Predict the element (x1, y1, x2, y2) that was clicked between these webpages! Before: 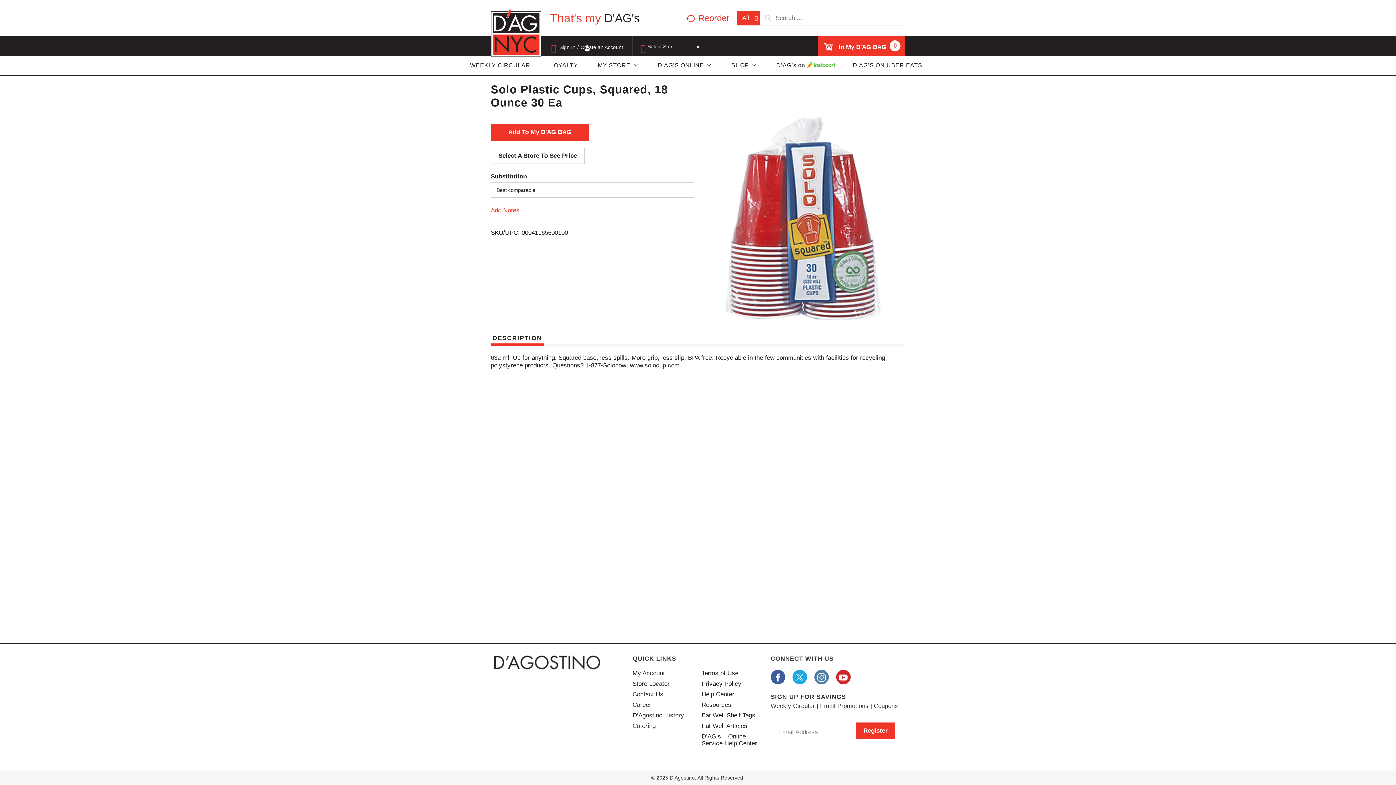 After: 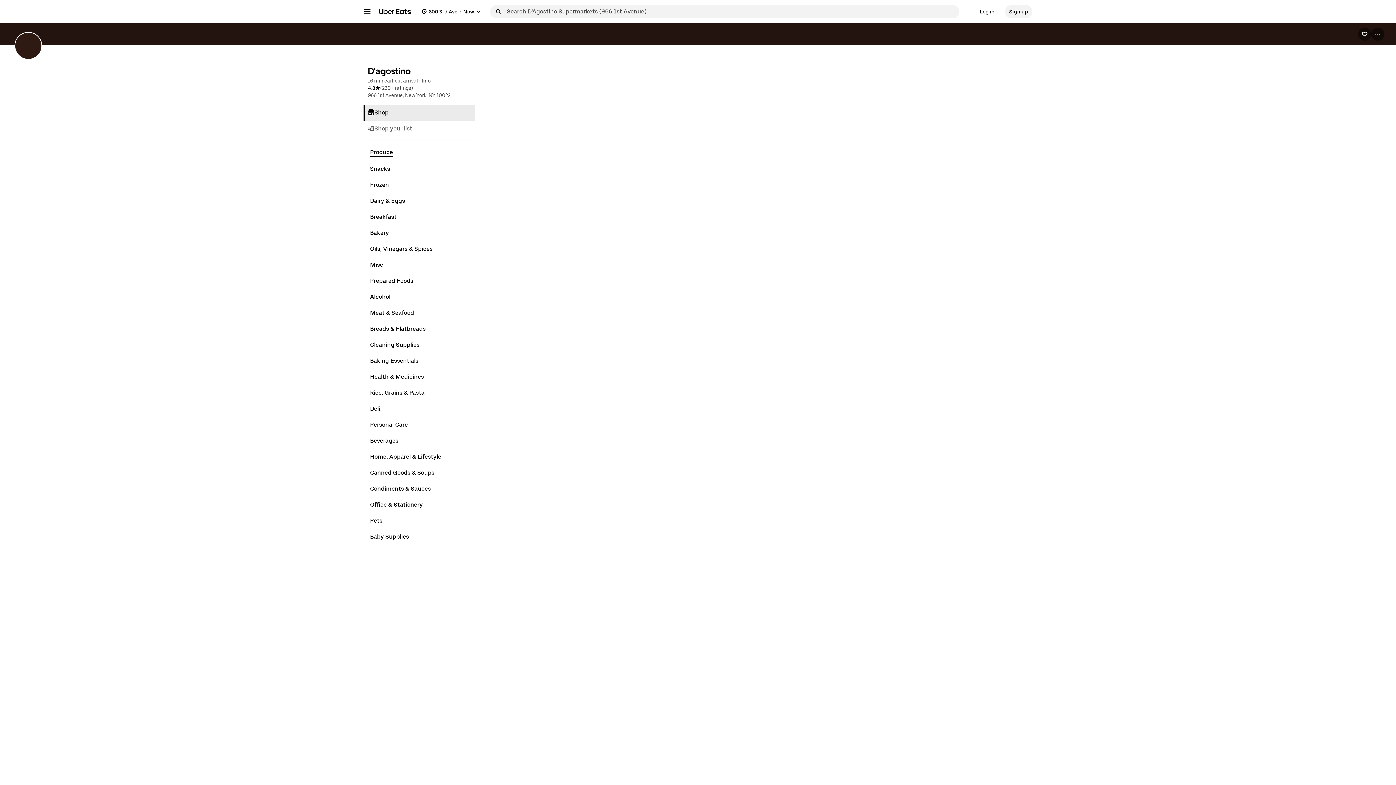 Action: bbox: (849, 56, 926, 74) label: D’AG’S ON UBER EATS